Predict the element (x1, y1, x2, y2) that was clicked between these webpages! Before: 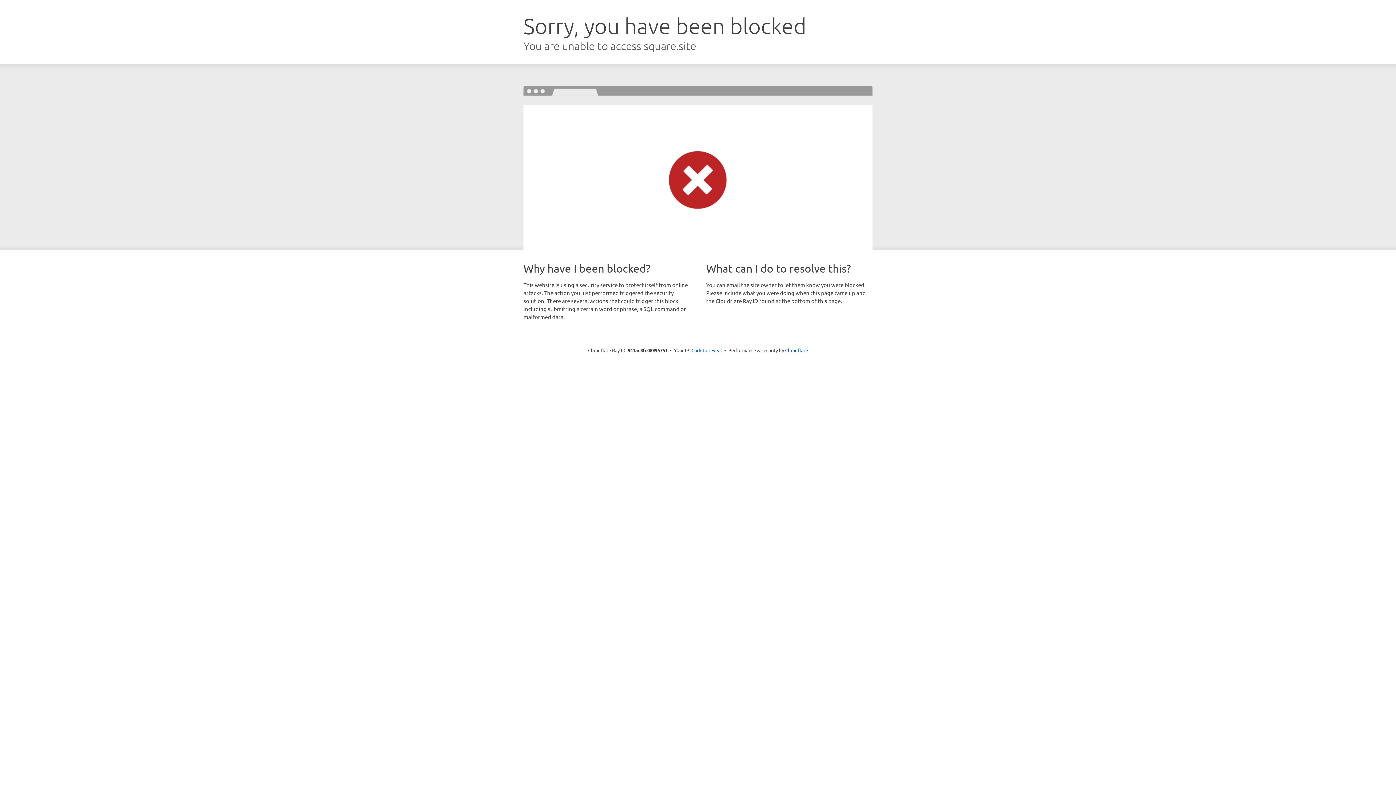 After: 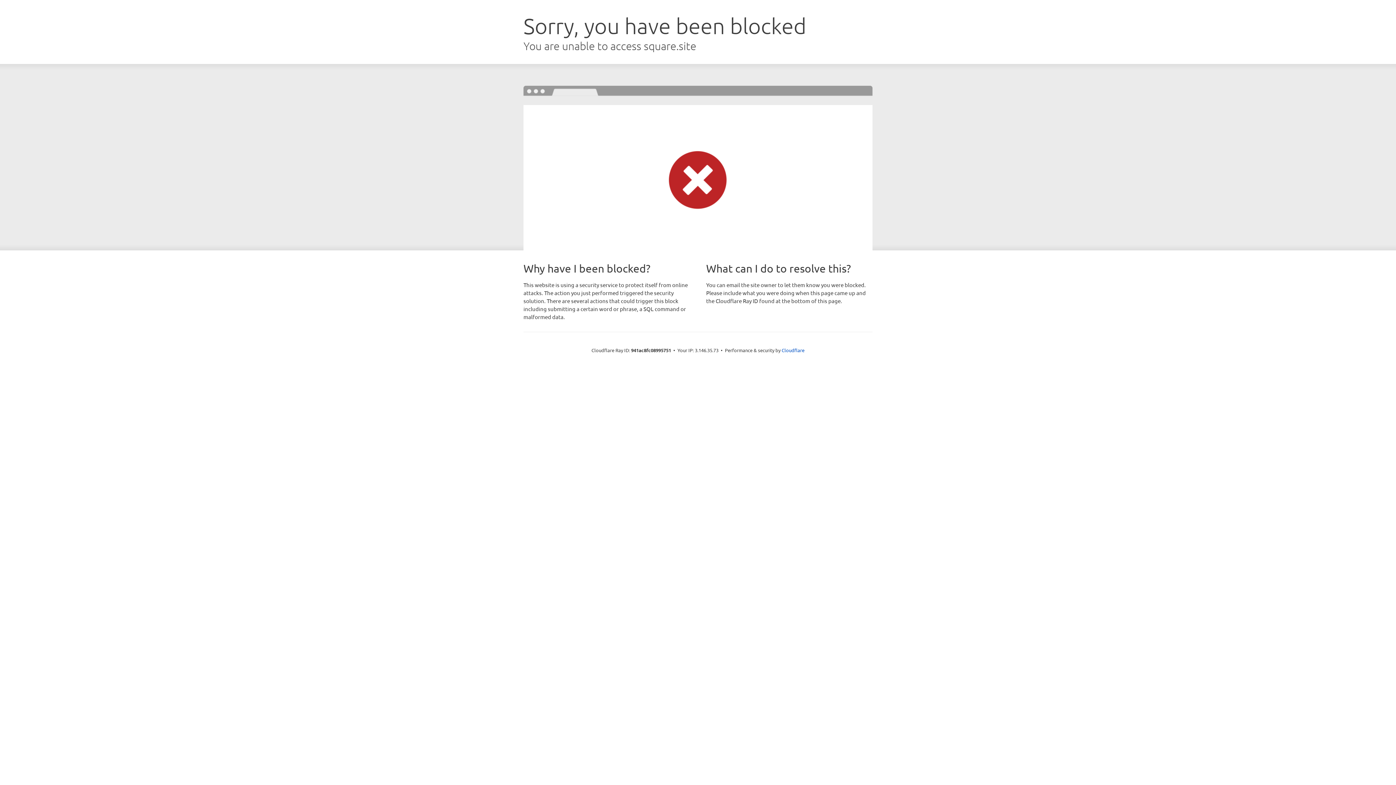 Action: bbox: (691, 346, 722, 353) label: Click to reveal